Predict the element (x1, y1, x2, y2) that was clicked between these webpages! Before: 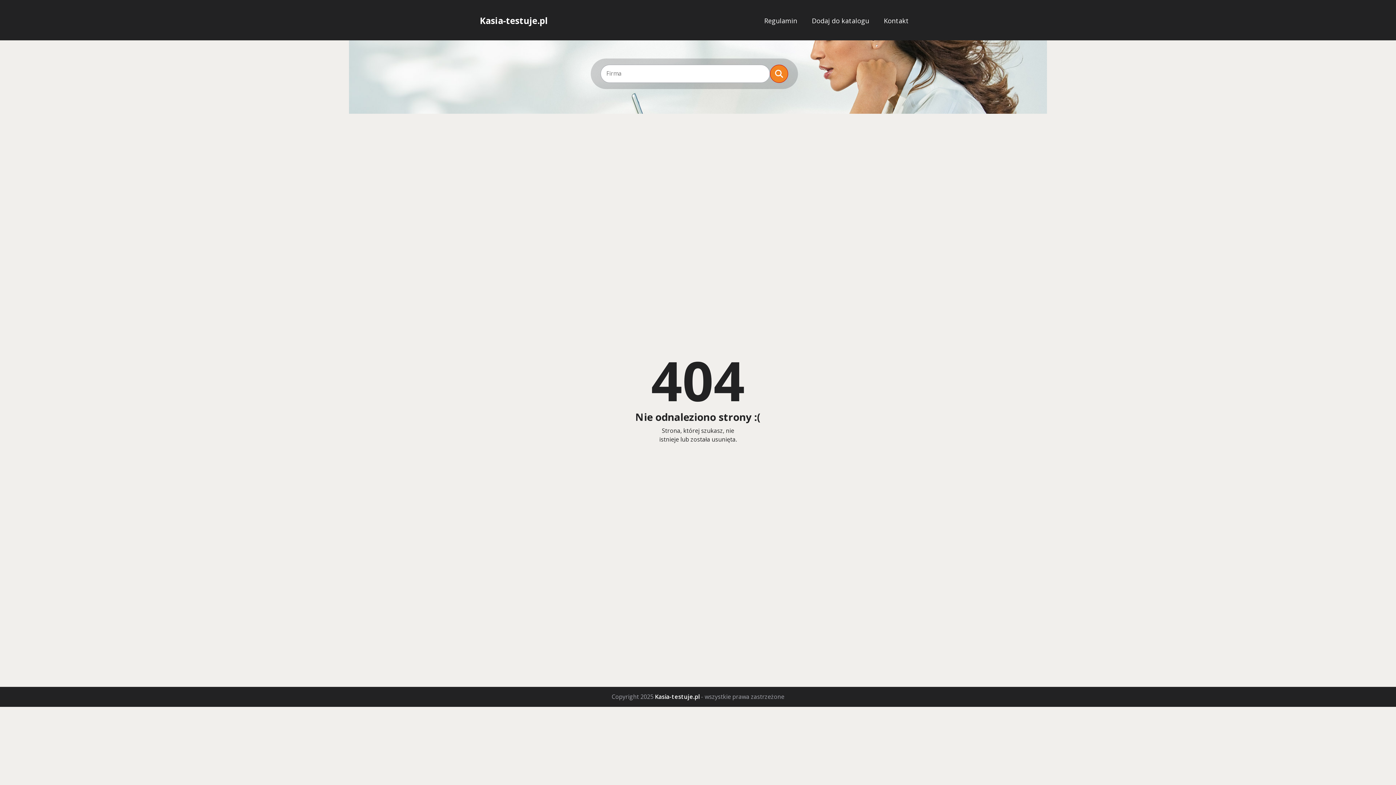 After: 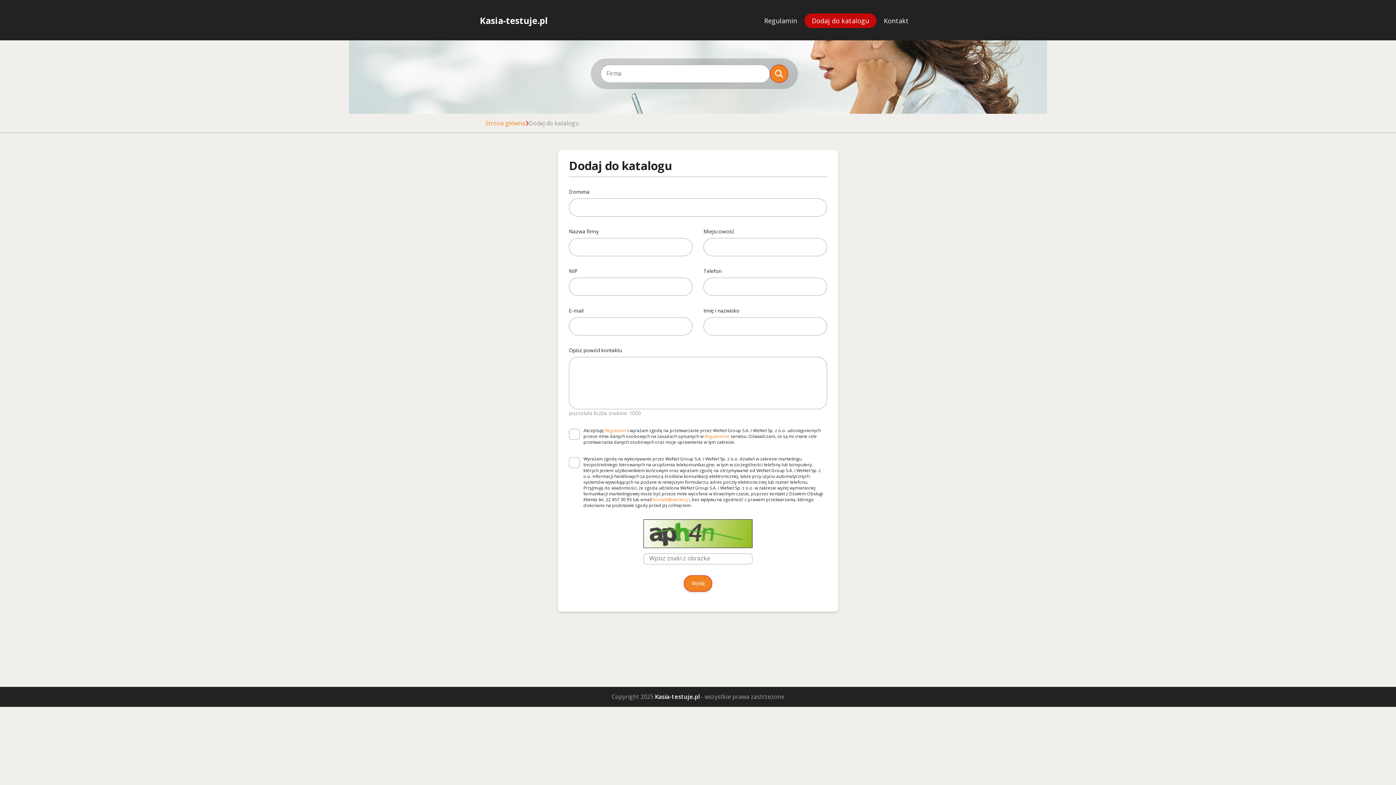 Action: bbox: (804, 13, 876, 28) label: Dodaj do katalogu